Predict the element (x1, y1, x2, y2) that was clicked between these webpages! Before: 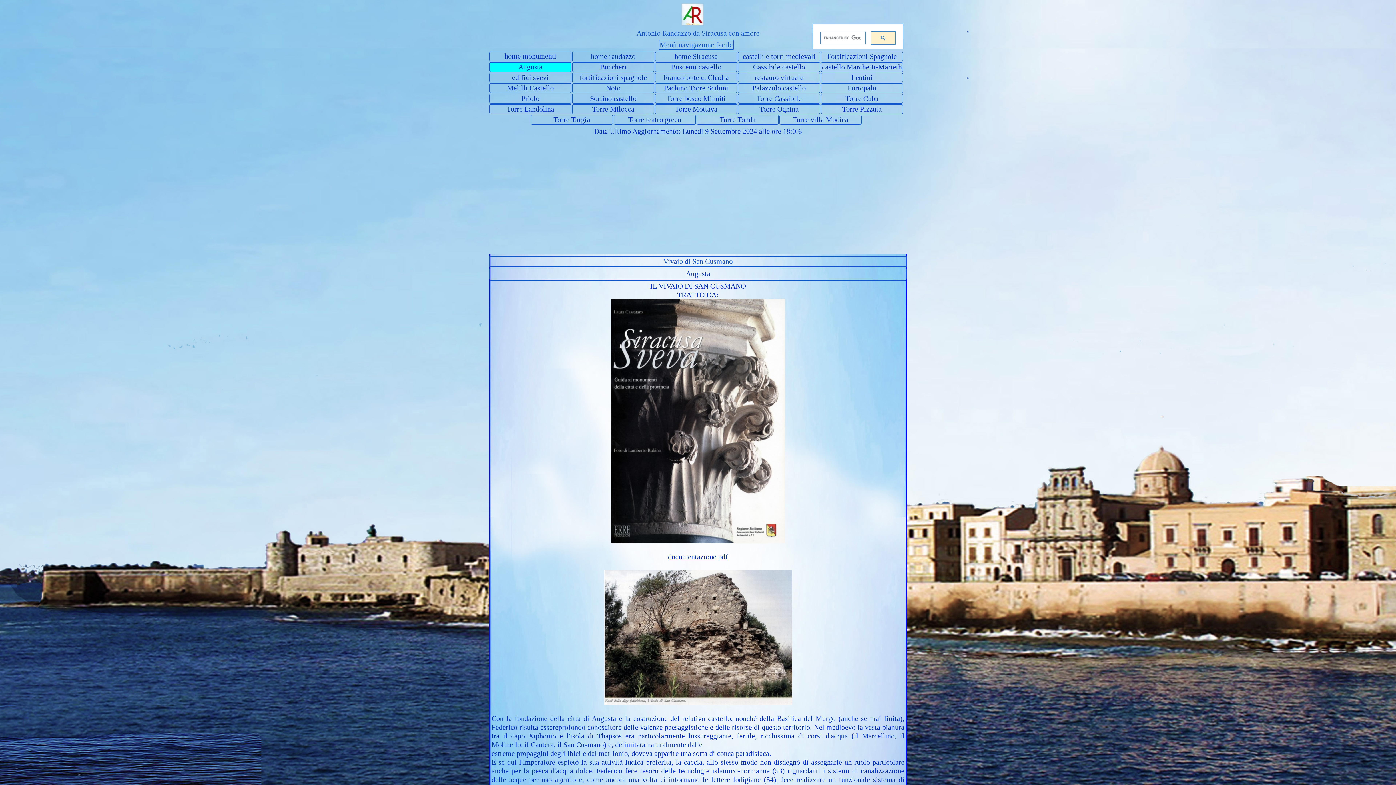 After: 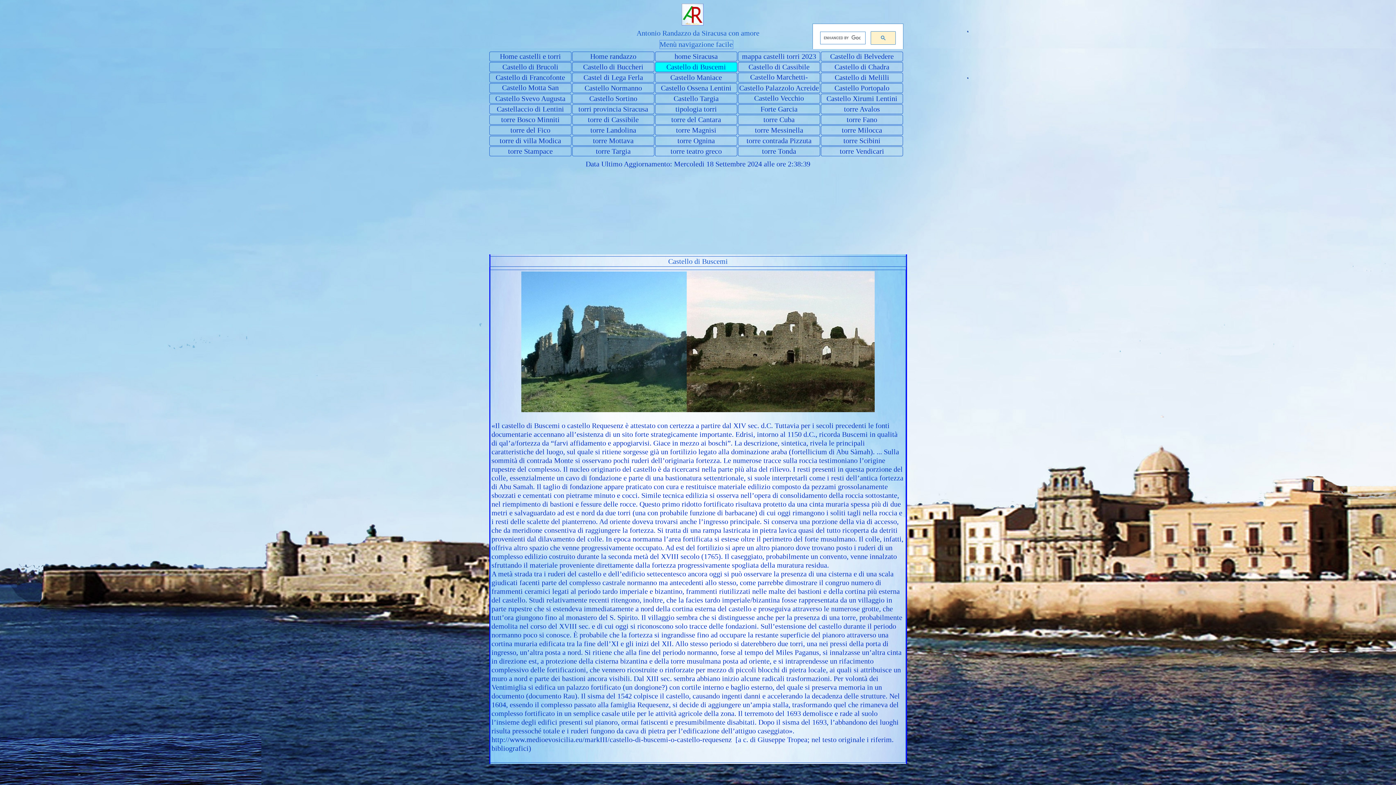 Action: bbox: (656, 62, 736, 71) label: Buscemi castello